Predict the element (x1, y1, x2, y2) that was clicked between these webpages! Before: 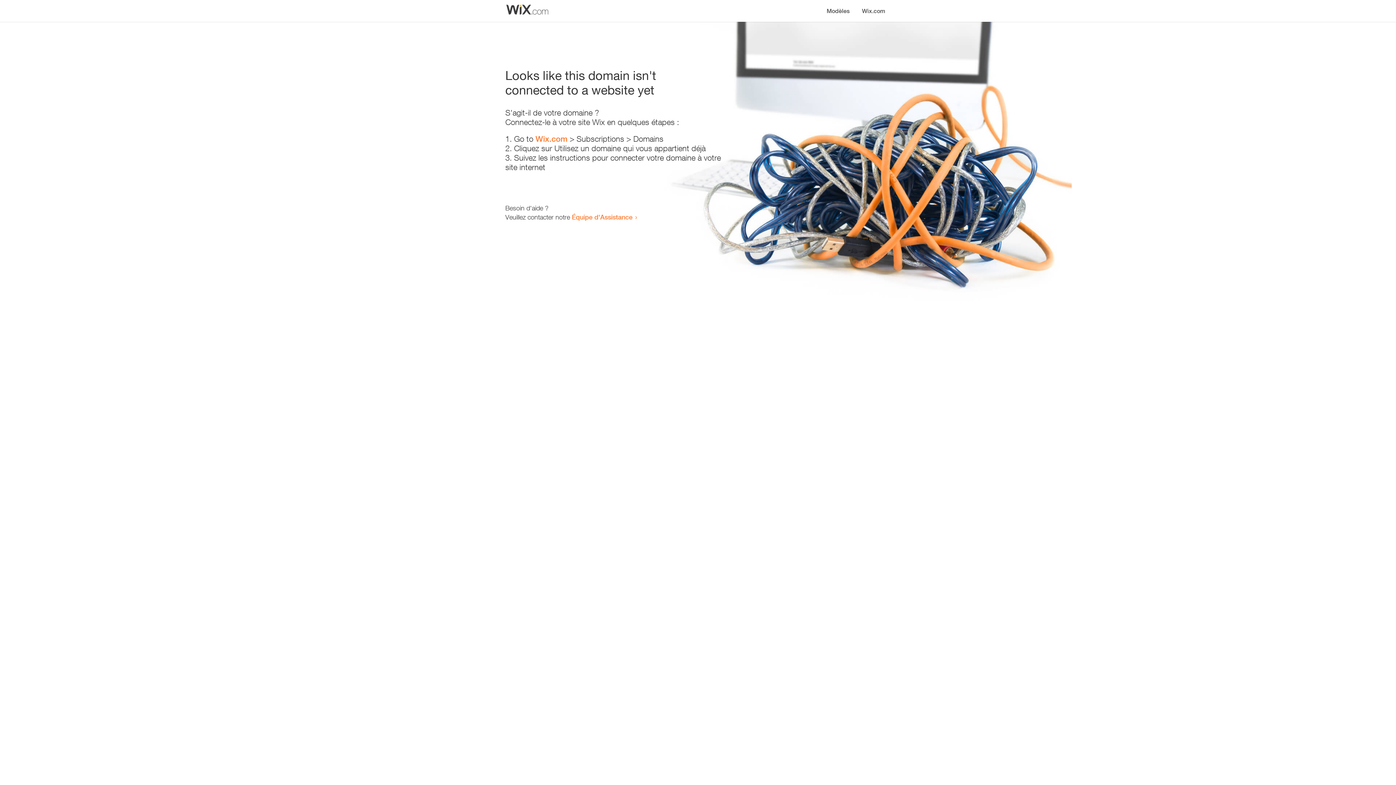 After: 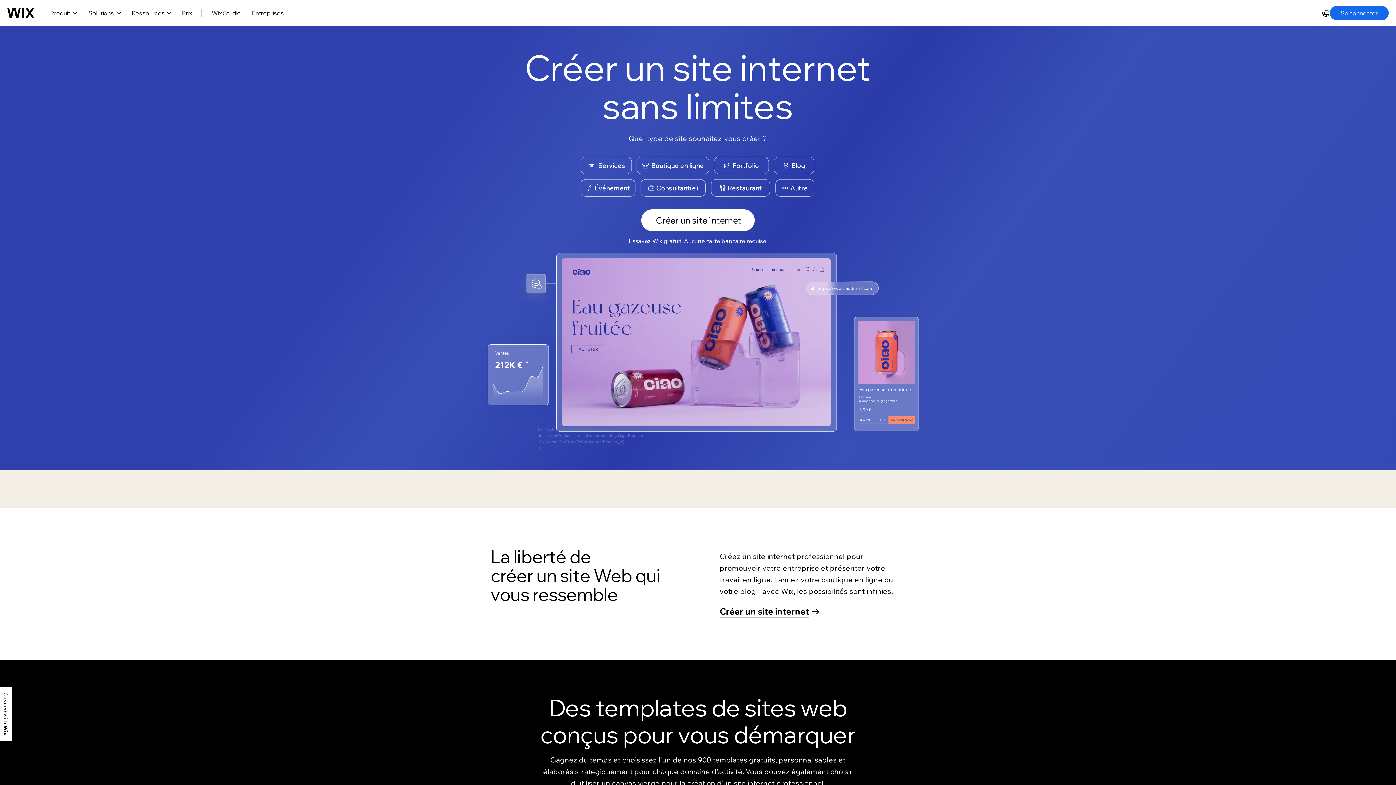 Action: bbox: (856, 0, 890, 14) label: Wix.com